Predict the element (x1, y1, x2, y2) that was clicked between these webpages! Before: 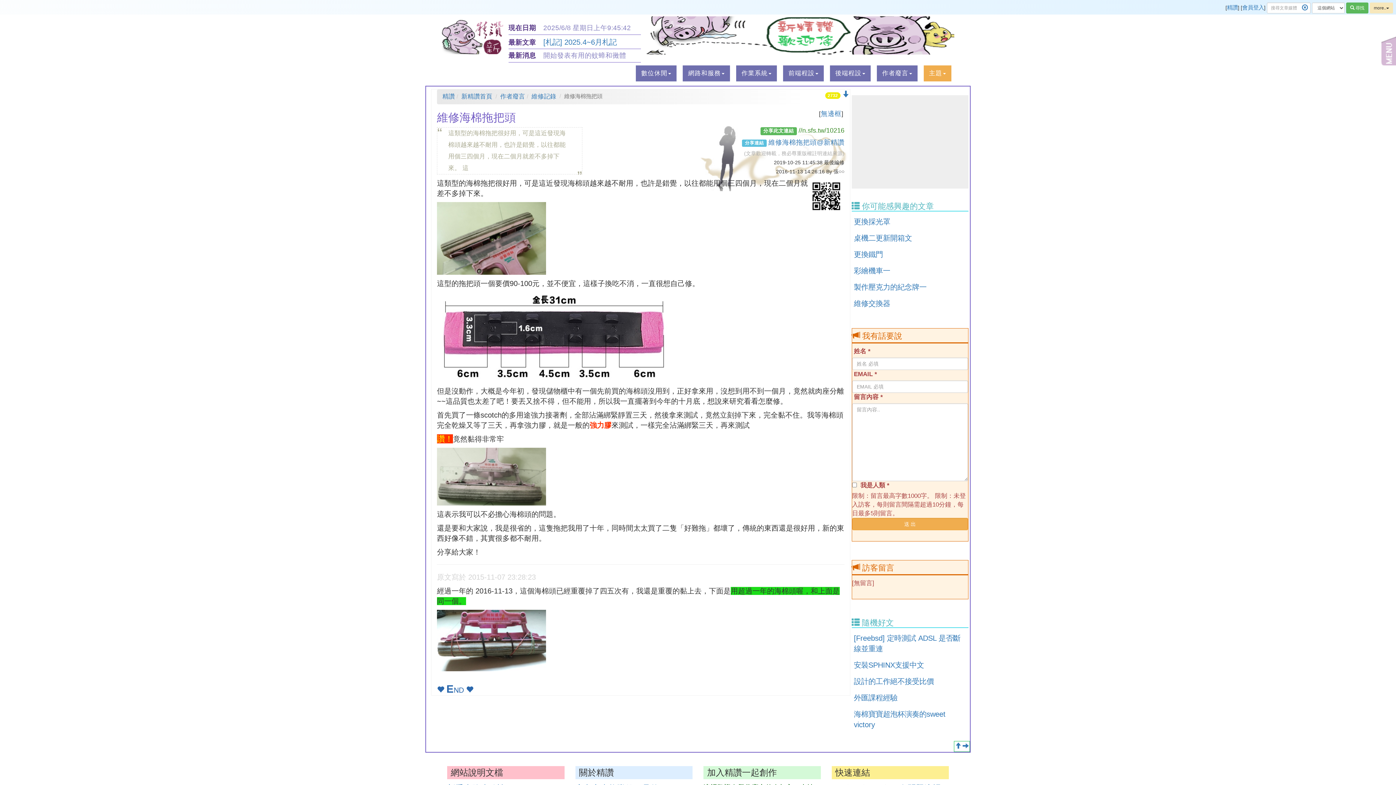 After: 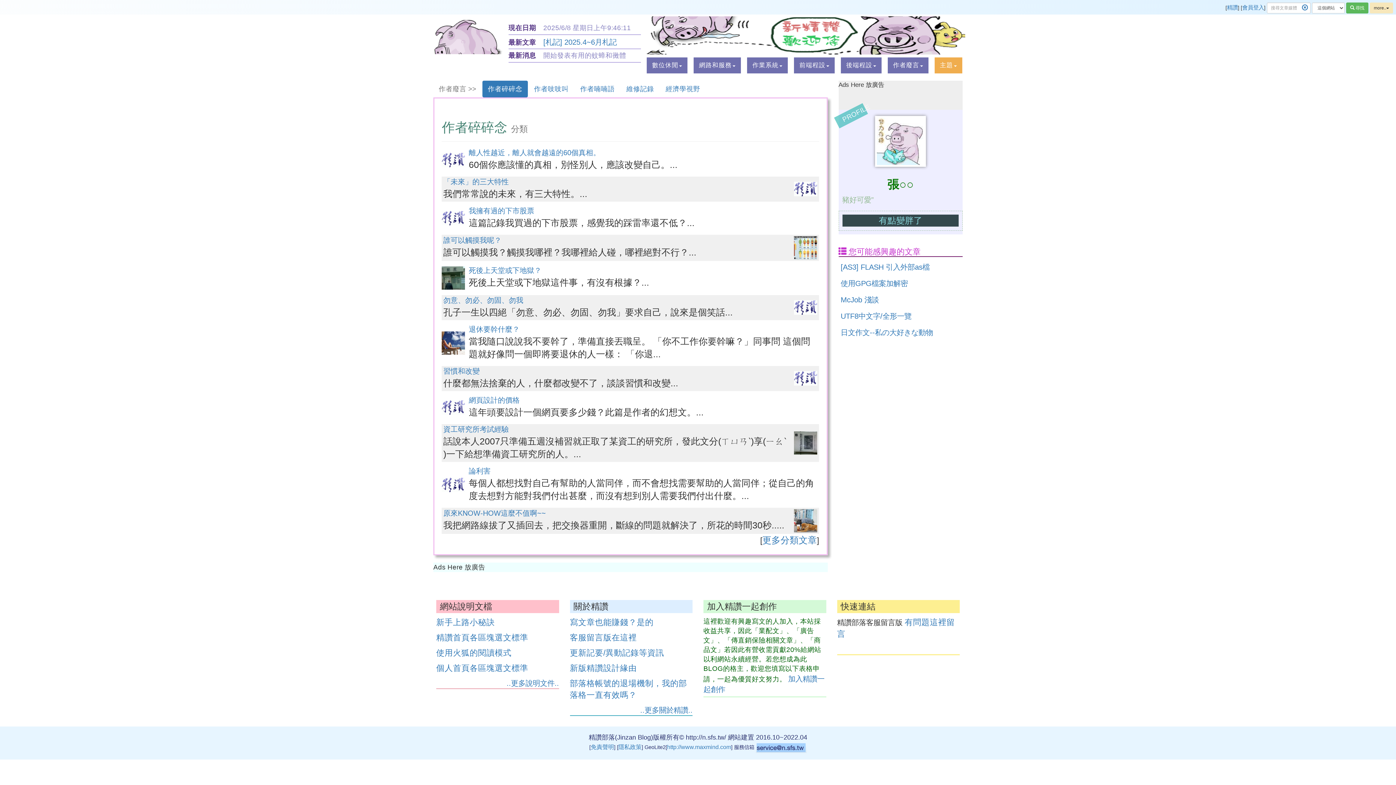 Action: bbox: (500, 93, 525, 100) label: 作者廢言